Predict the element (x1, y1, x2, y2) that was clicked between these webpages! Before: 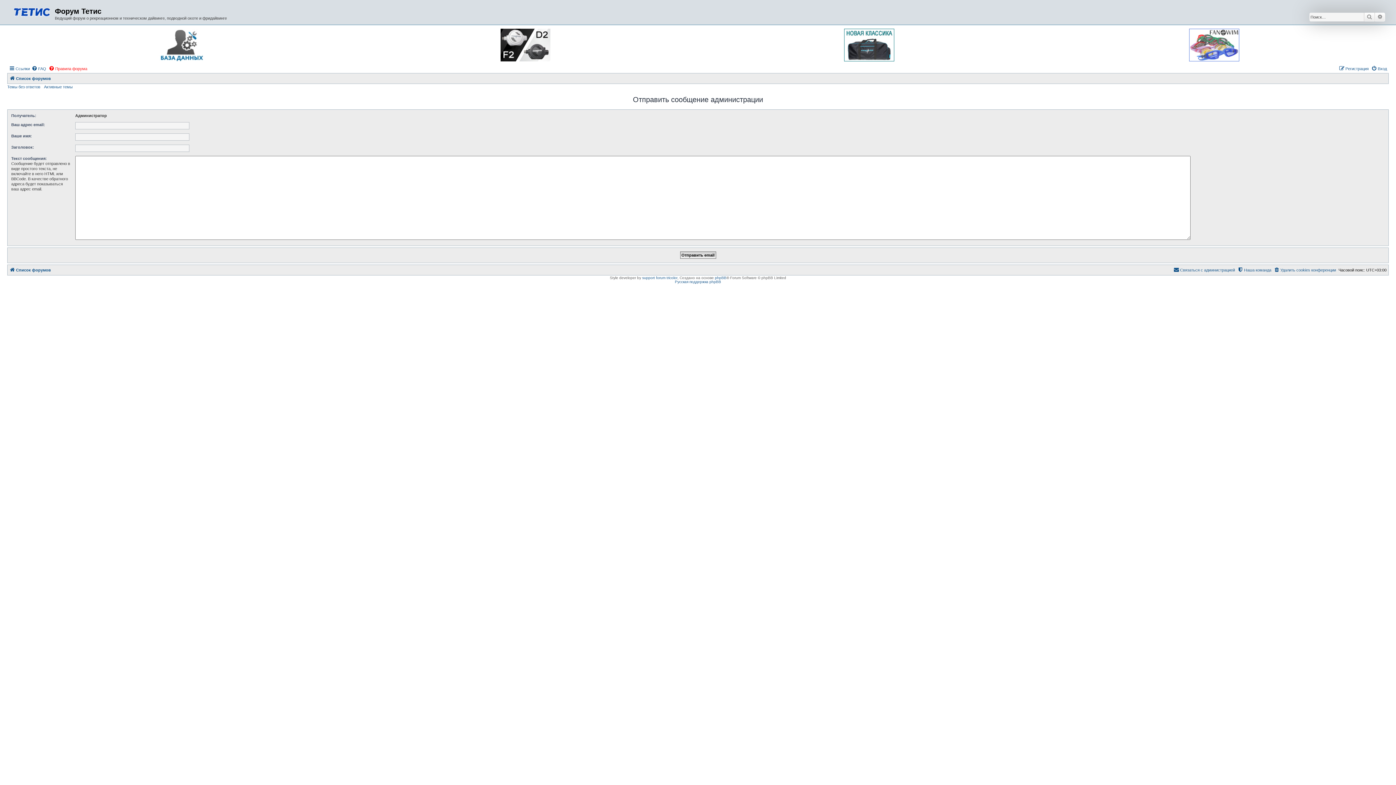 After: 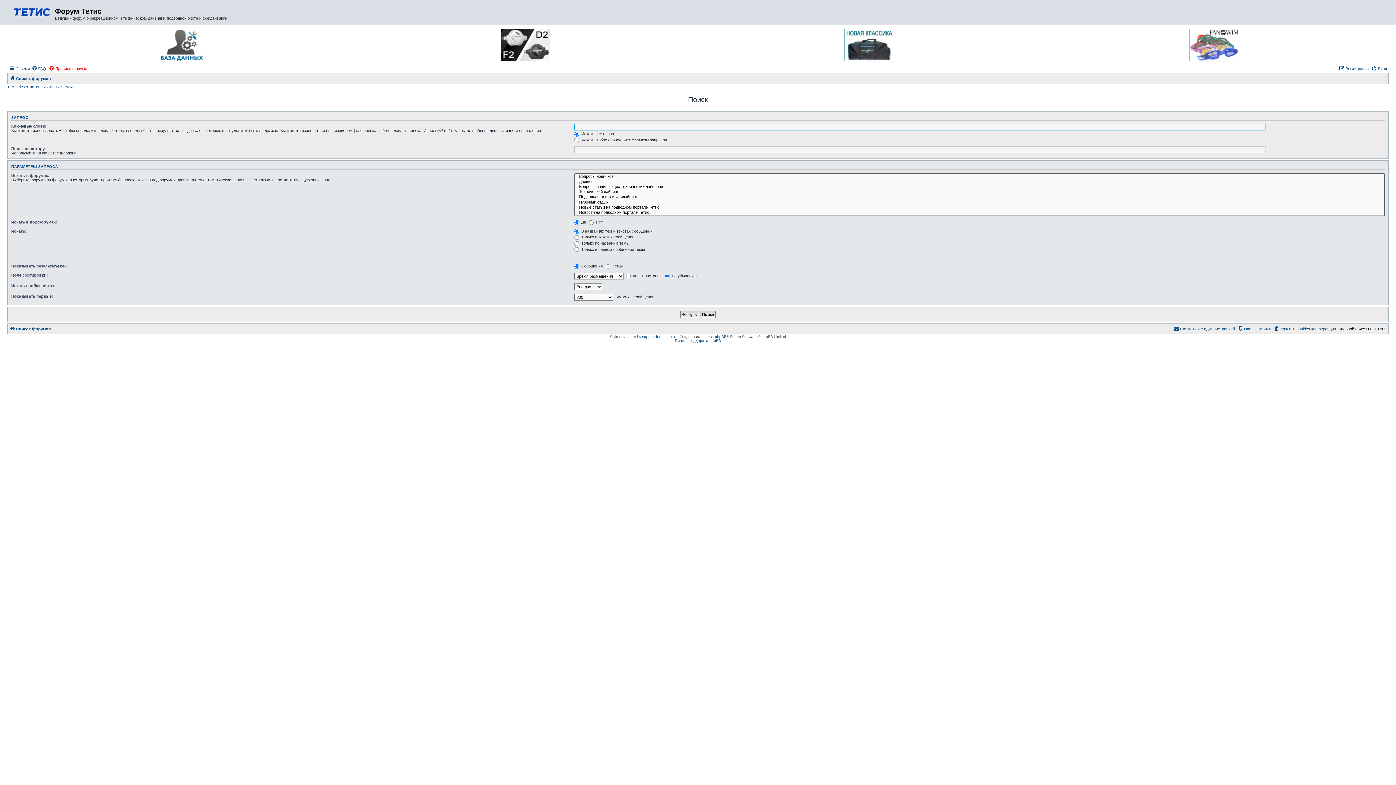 Action: bbox: (1375, 12, 1385, 21) label: Расширенный поиск